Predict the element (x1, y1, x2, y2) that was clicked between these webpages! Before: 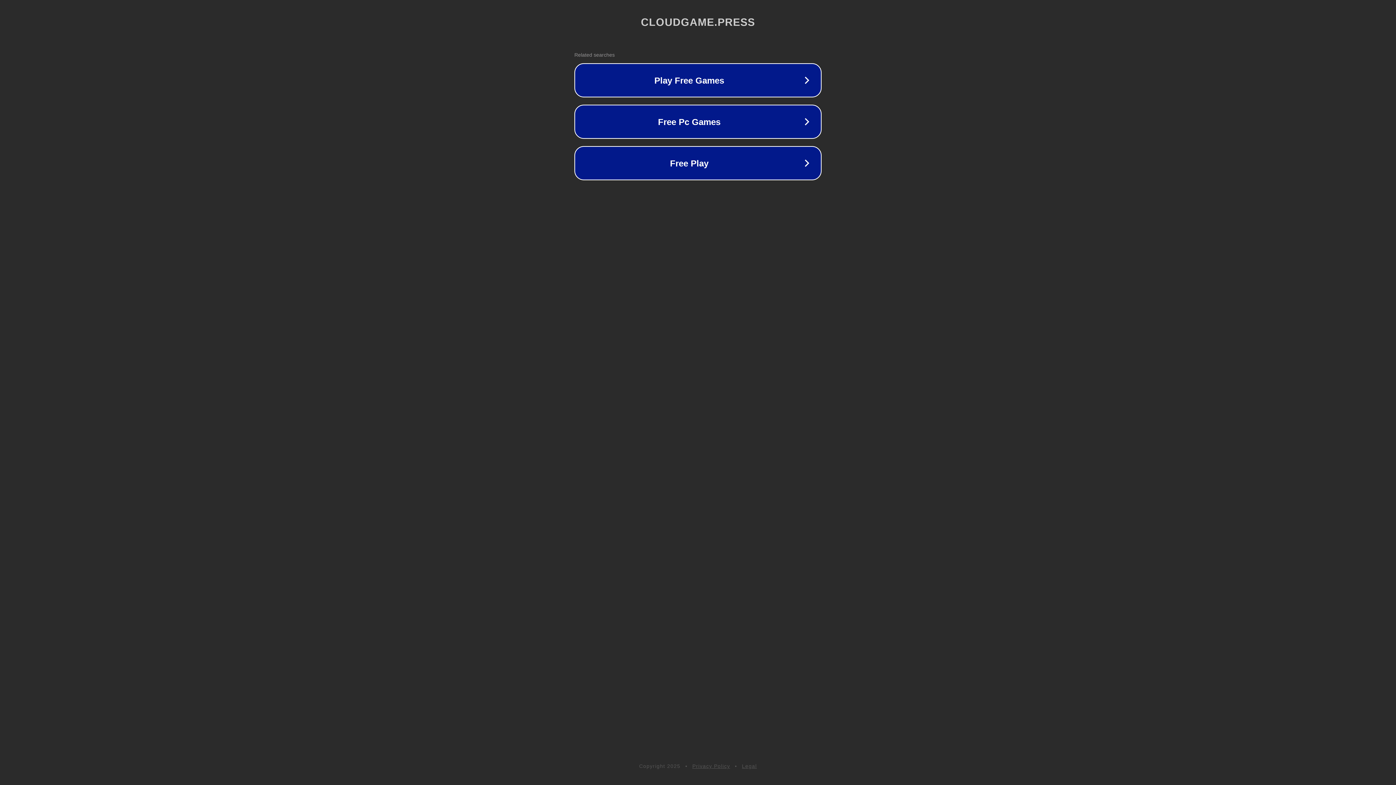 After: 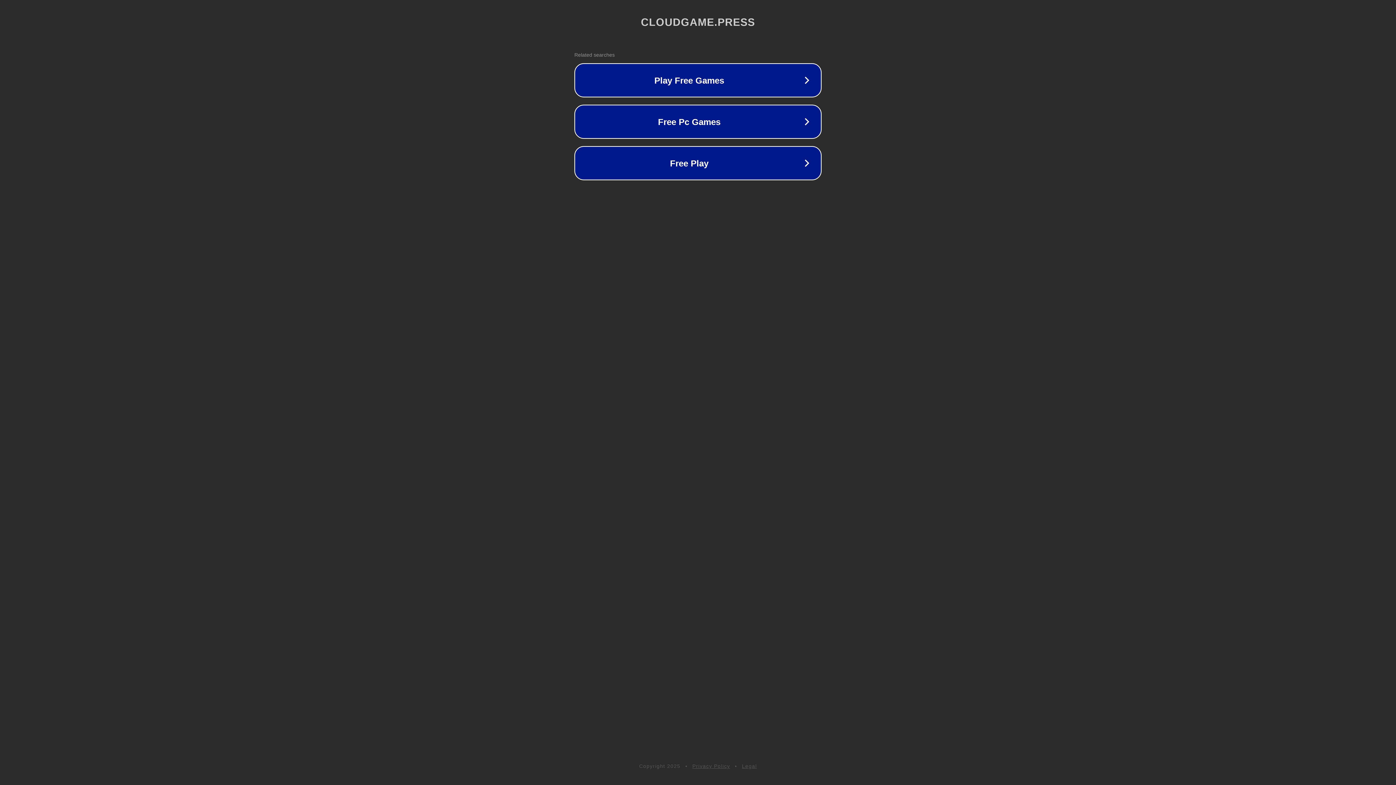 Action: label: Privacy Policy bbox: (692, 763, 730, 769)